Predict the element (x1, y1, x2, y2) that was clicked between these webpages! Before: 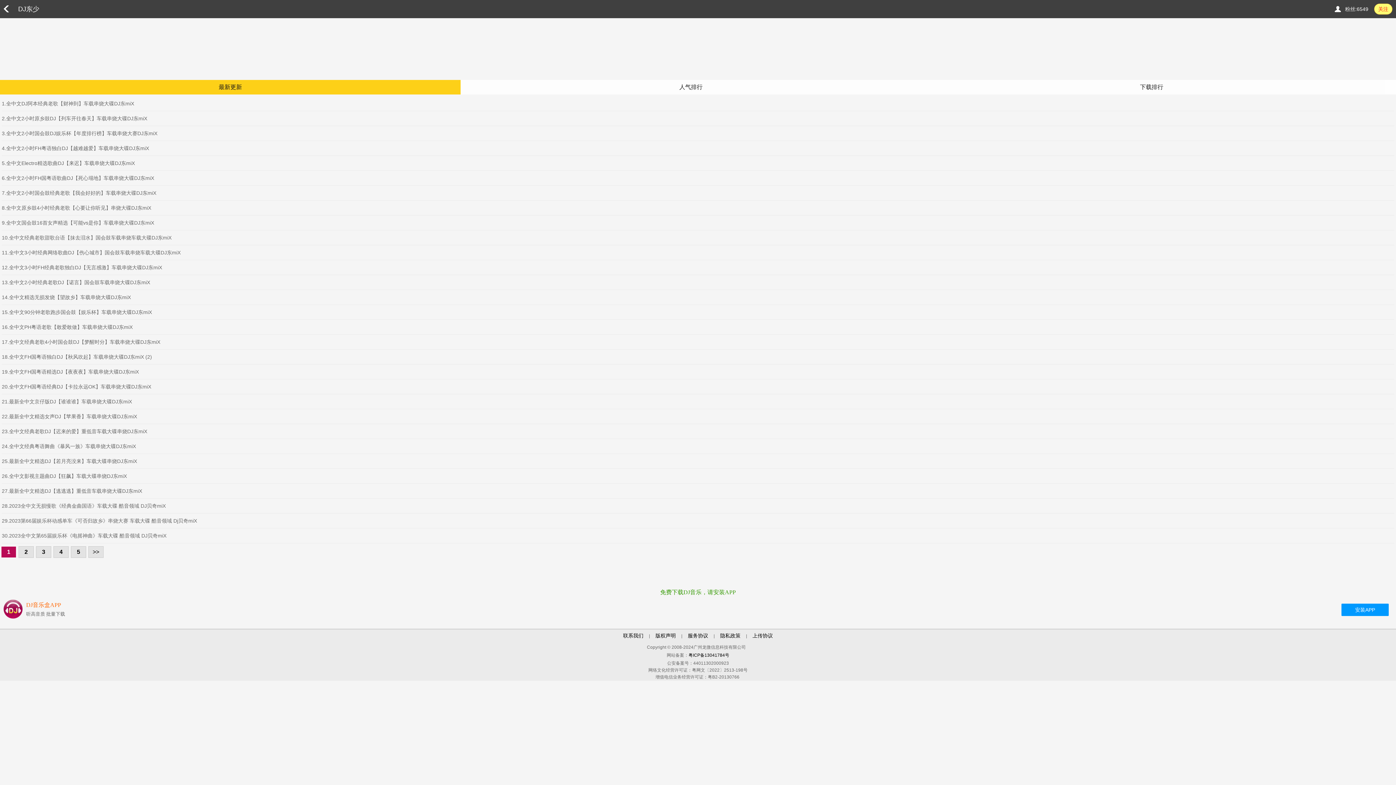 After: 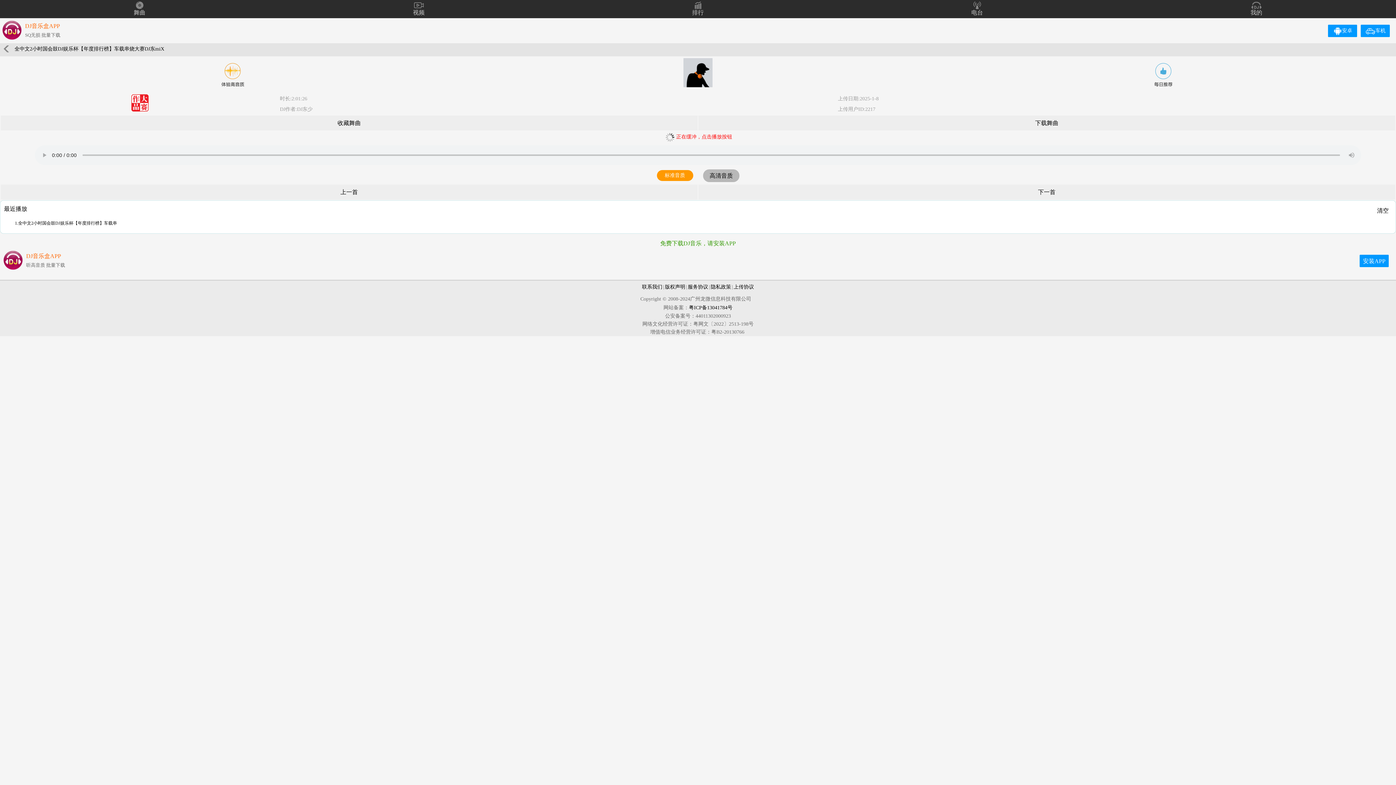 Action: bbox: (1, 126, 1394, 140) label: 3.全中文2小时国会鼓DJ娱乐杯【年度排行榜】车载串烧大赛DJ东miX